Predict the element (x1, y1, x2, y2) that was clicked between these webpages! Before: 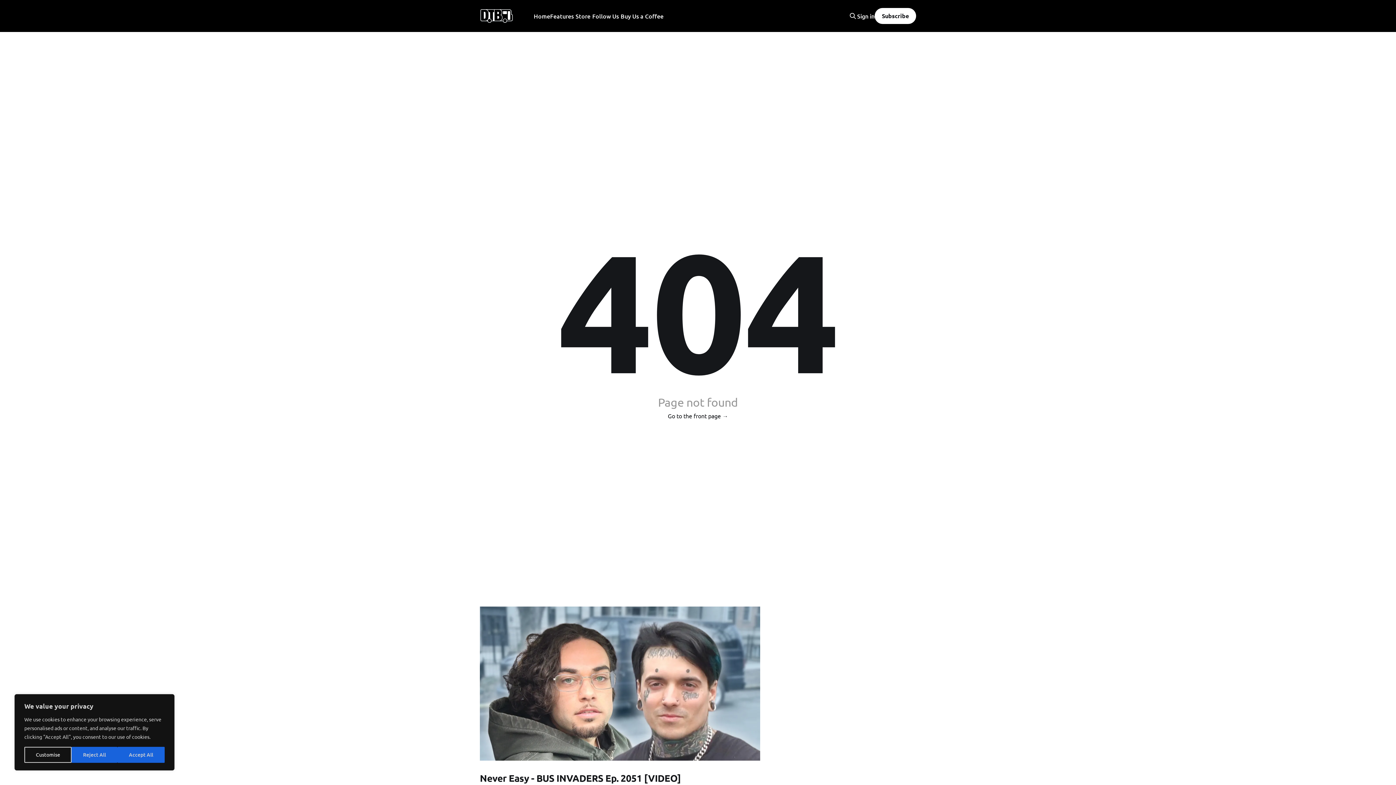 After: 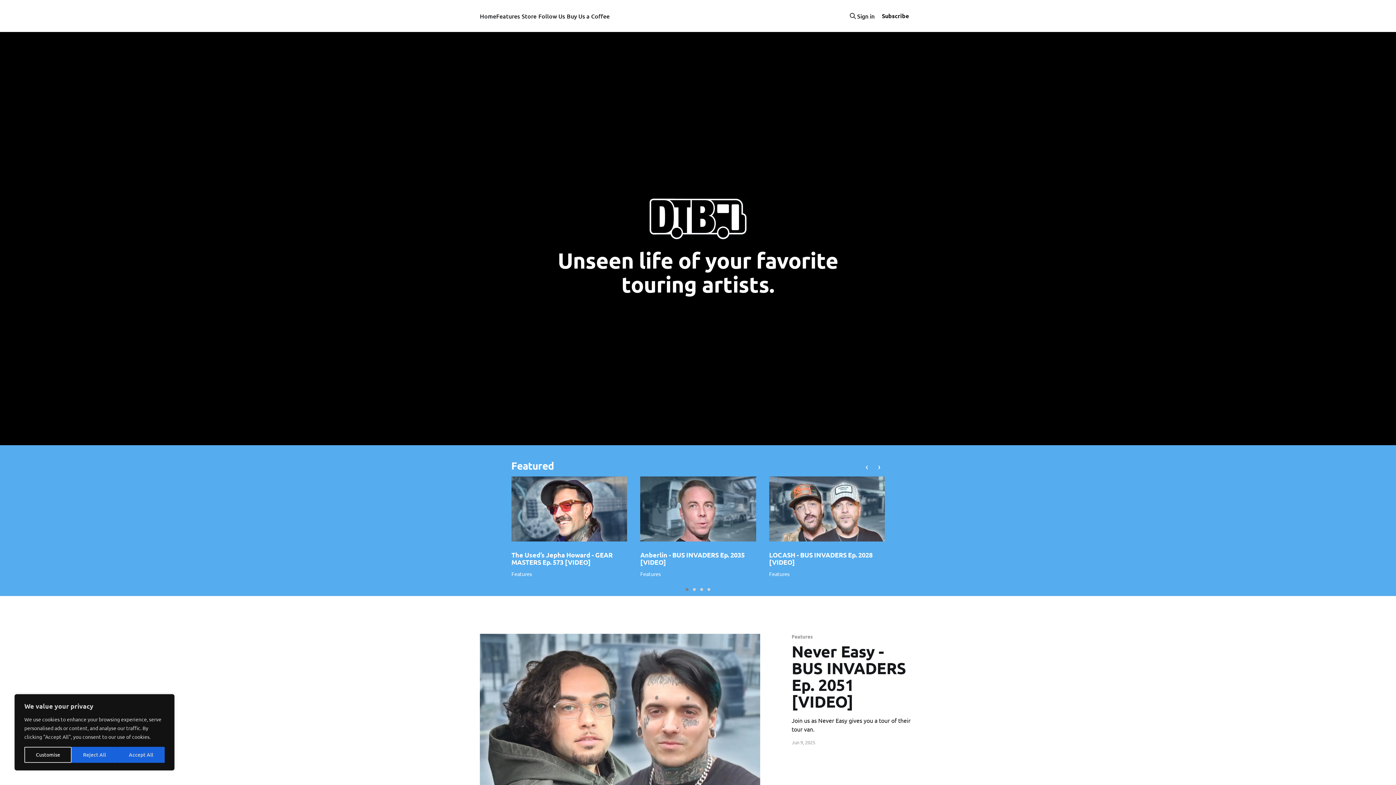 Action: bbox: (668, 411, 728, 420) label: Go to the front page →